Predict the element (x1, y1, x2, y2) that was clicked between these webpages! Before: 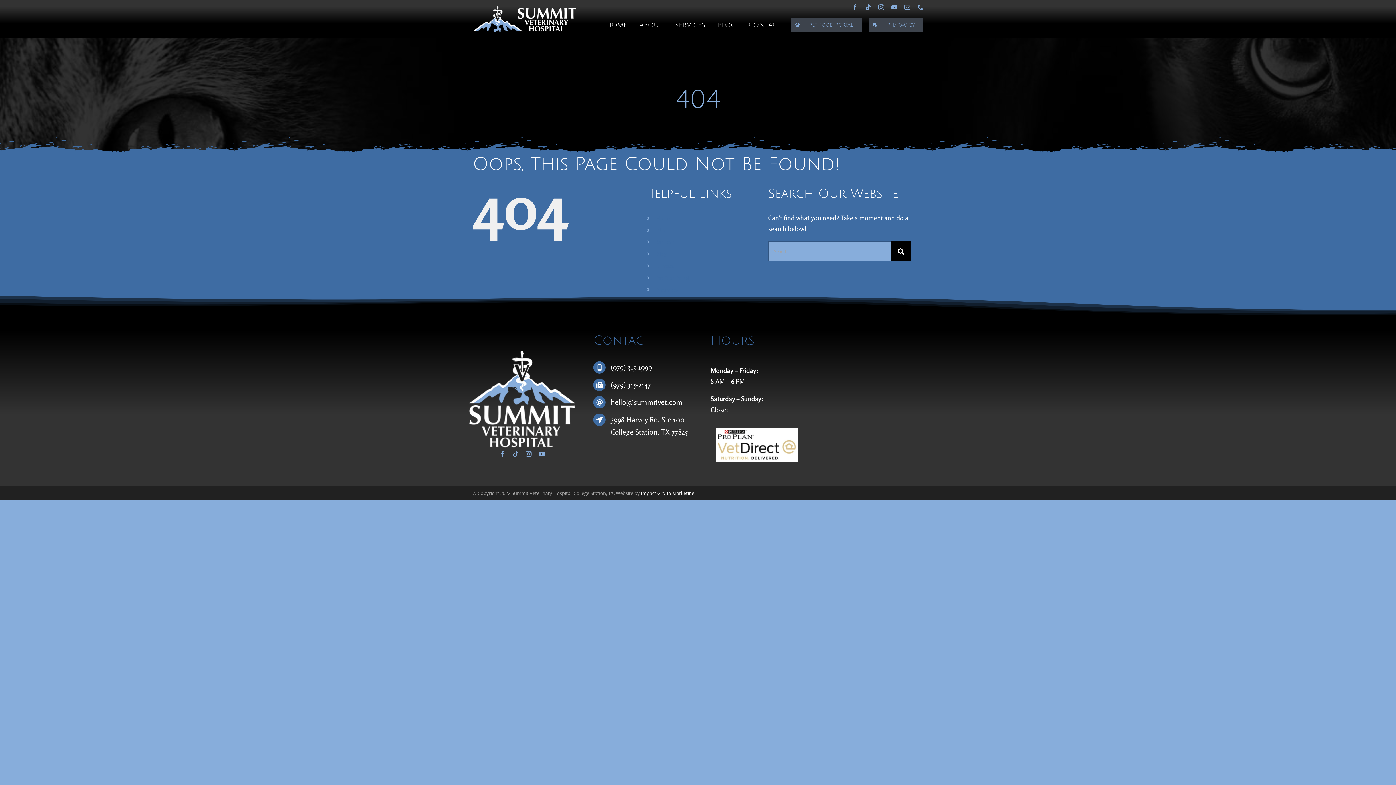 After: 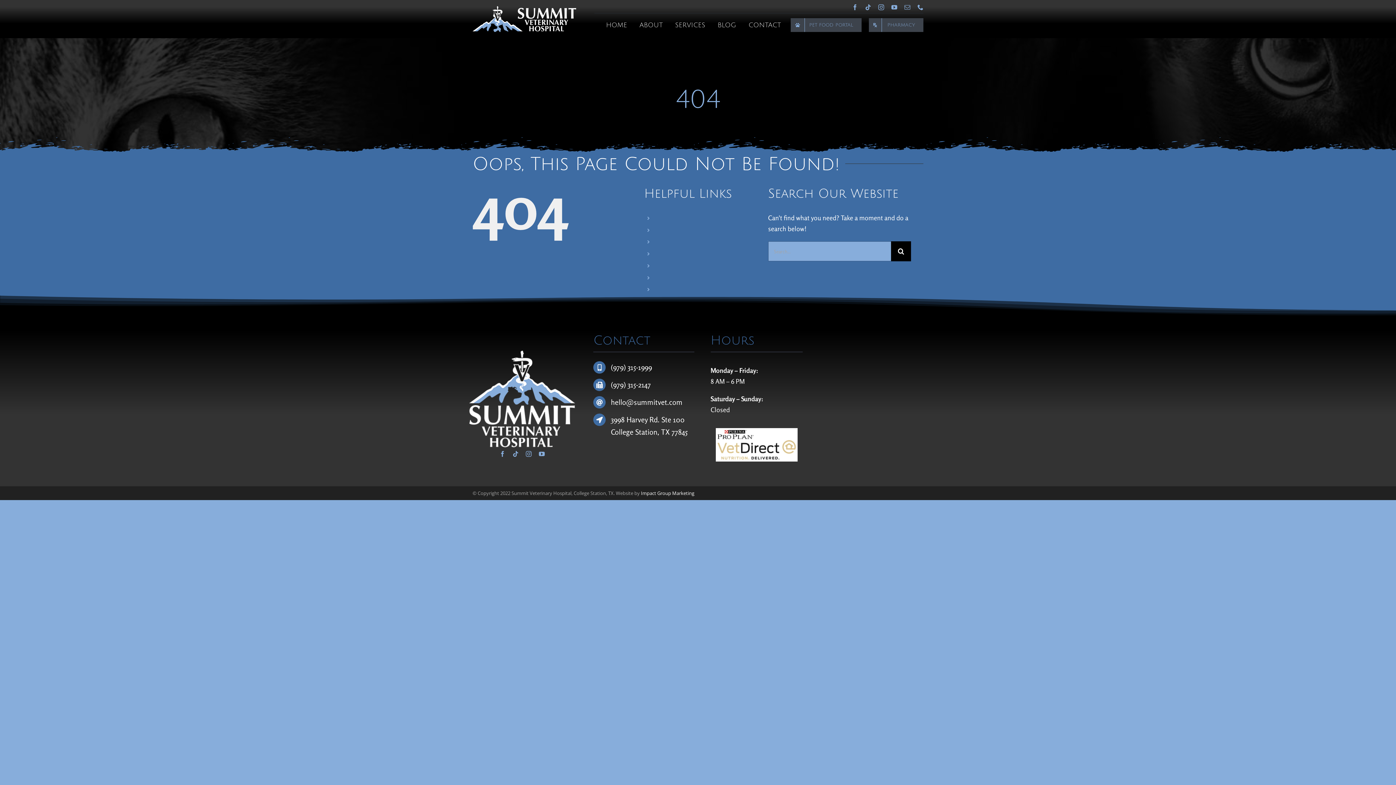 Action: label: 3998 Harvey Rd.  bbox: (611, 415, 661, 424)